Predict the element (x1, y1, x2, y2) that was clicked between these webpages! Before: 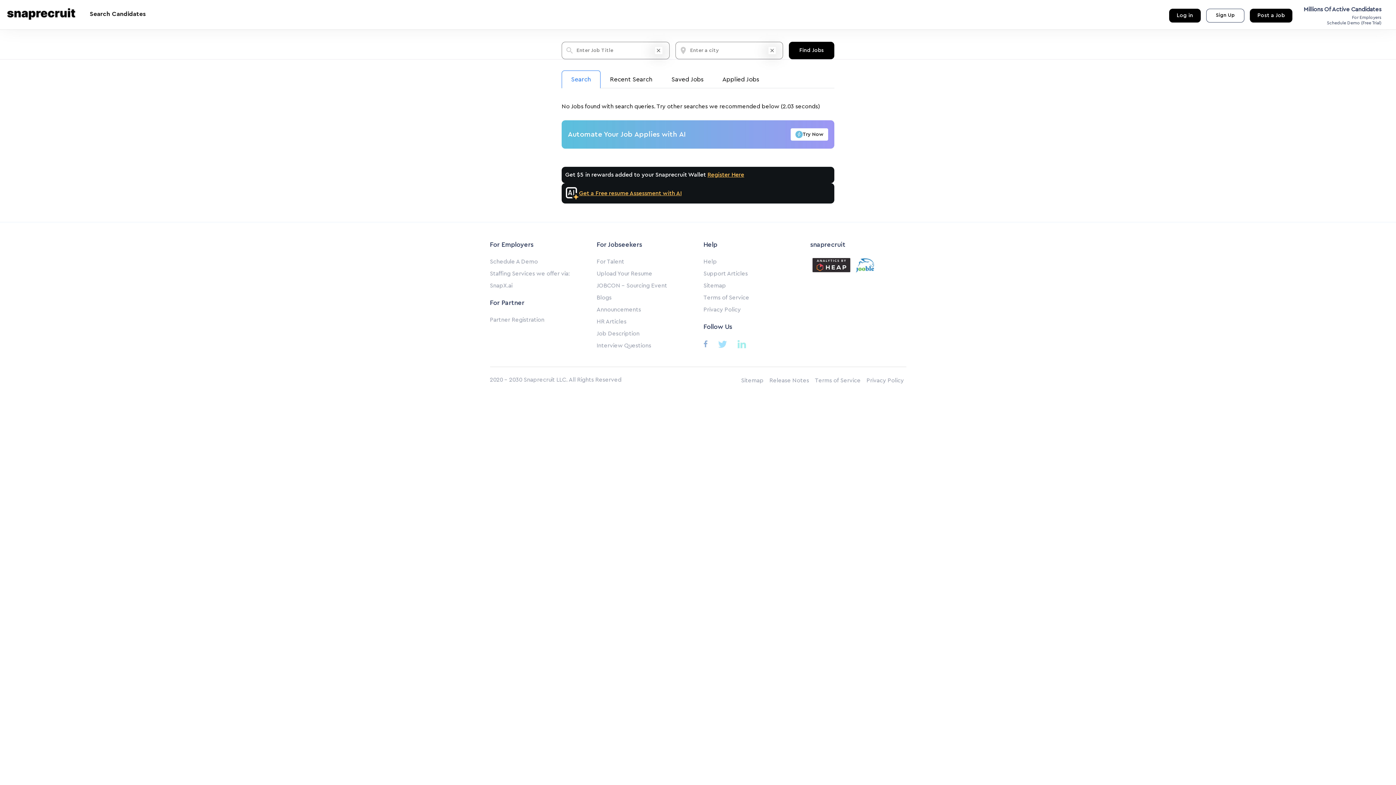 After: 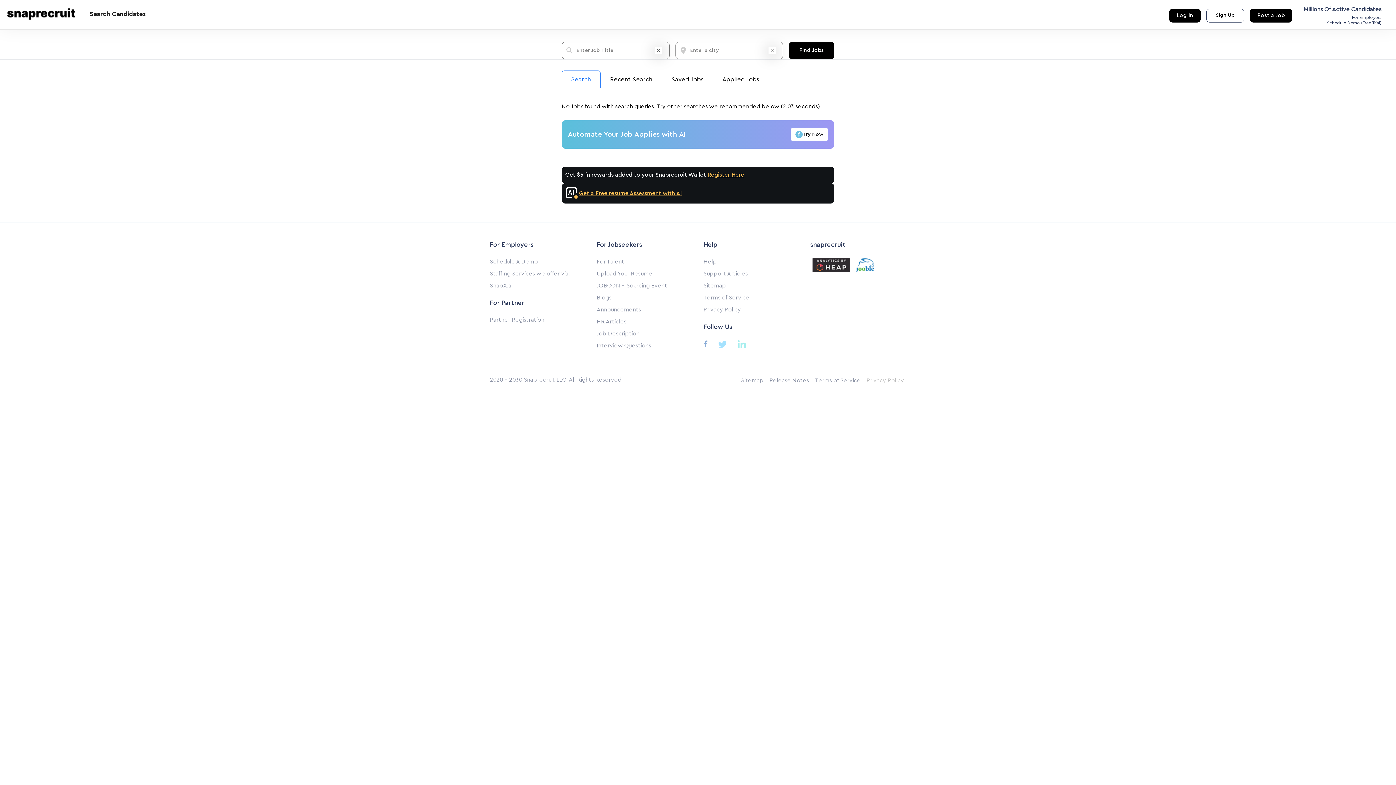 Action: bbox: (866, 377, 904, 383) label: Privacy Policy